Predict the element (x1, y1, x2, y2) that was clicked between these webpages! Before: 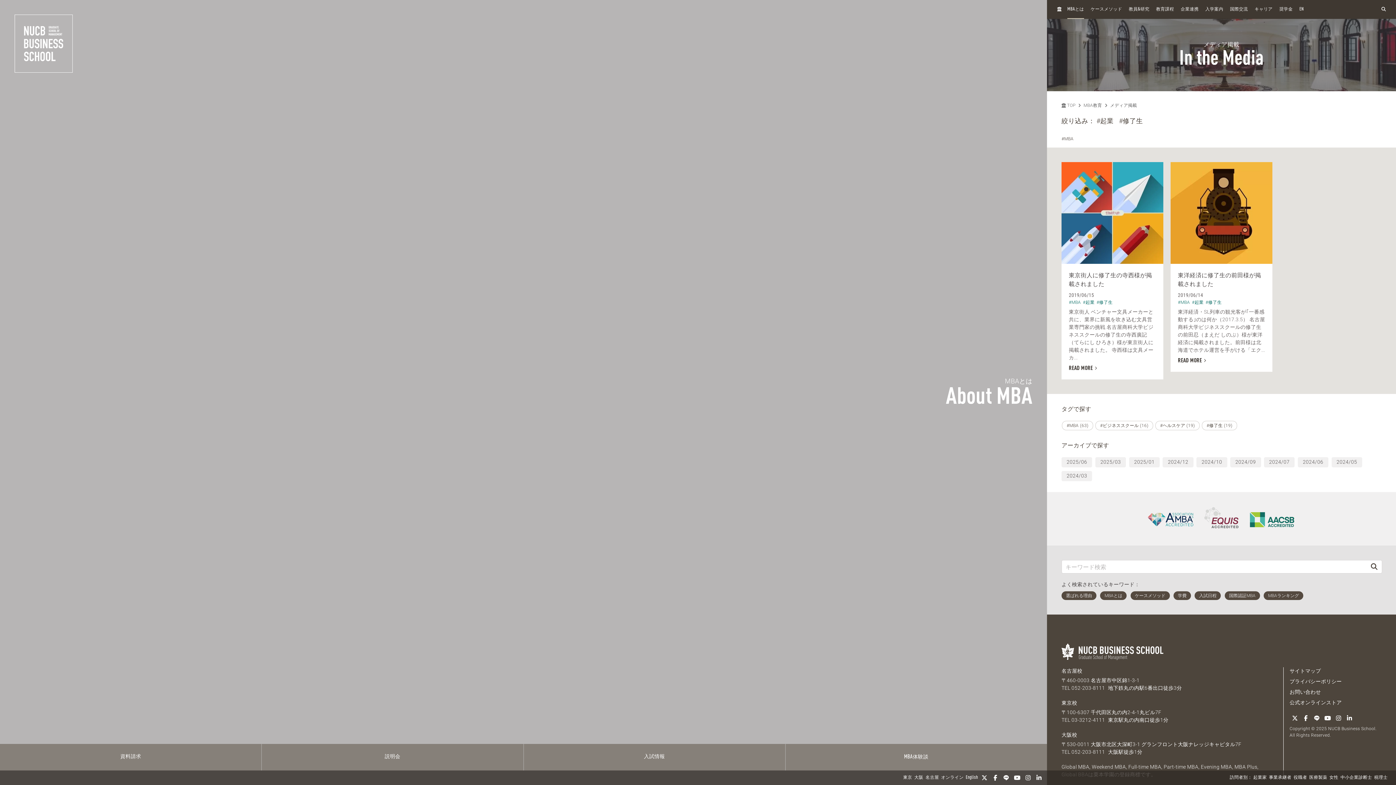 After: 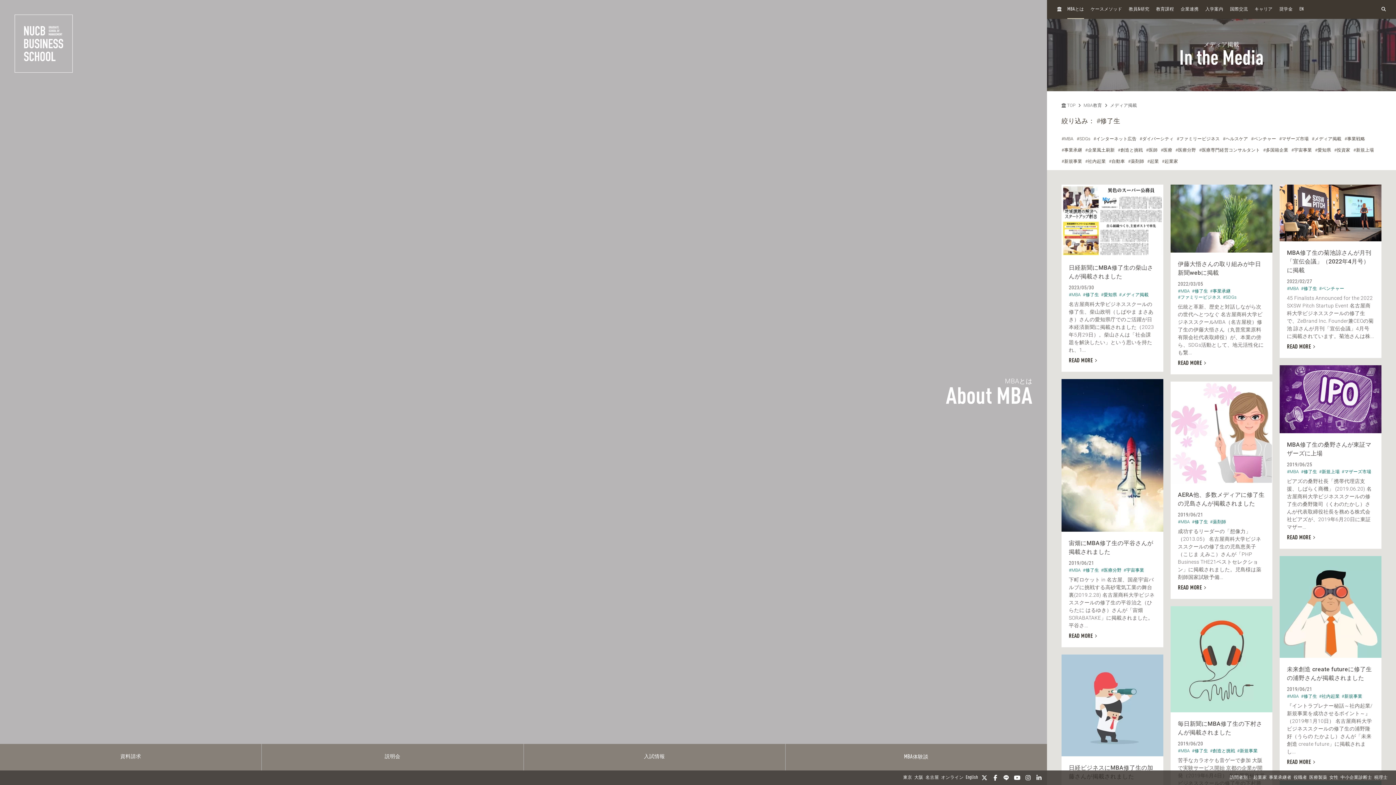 Action: label: #修了生 (19) bbox: (1202, 421, 1237, 430)